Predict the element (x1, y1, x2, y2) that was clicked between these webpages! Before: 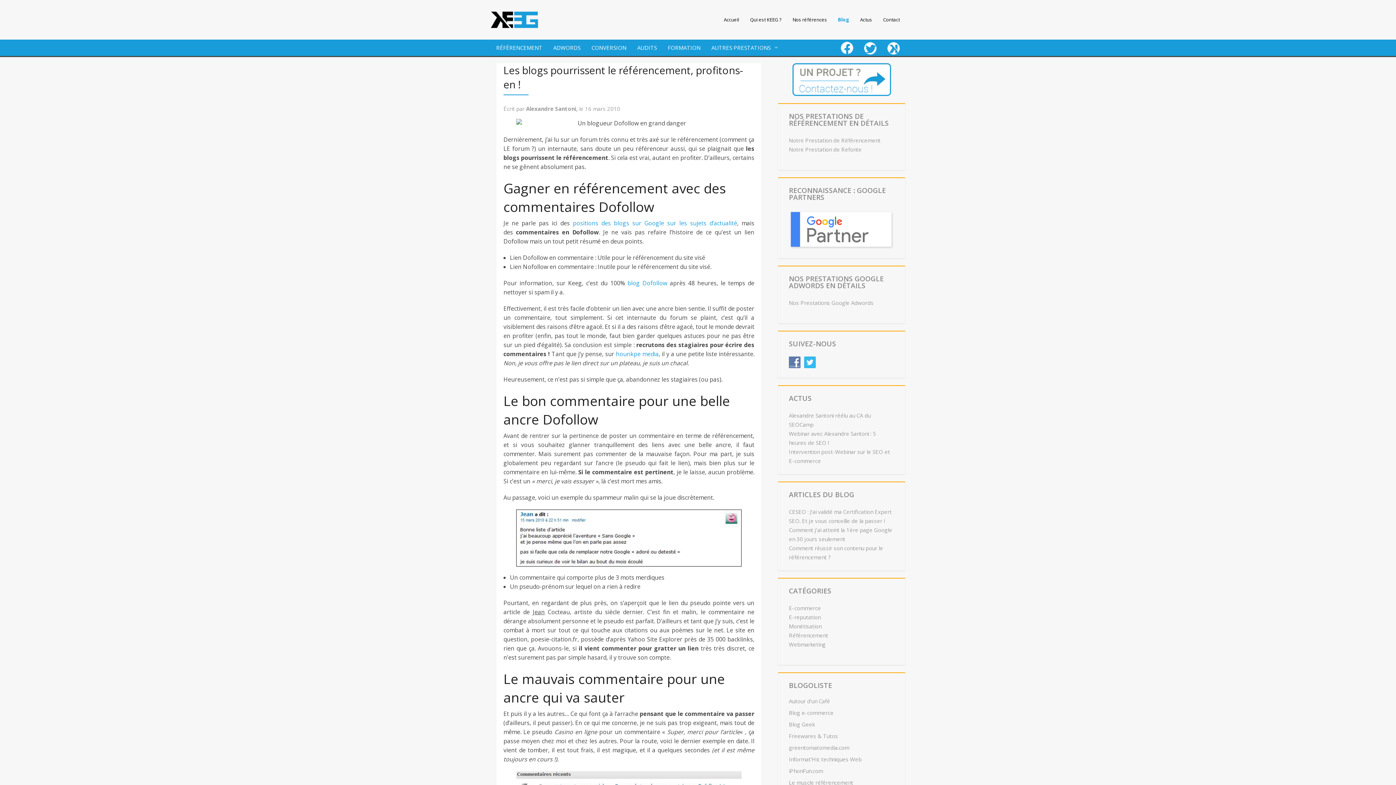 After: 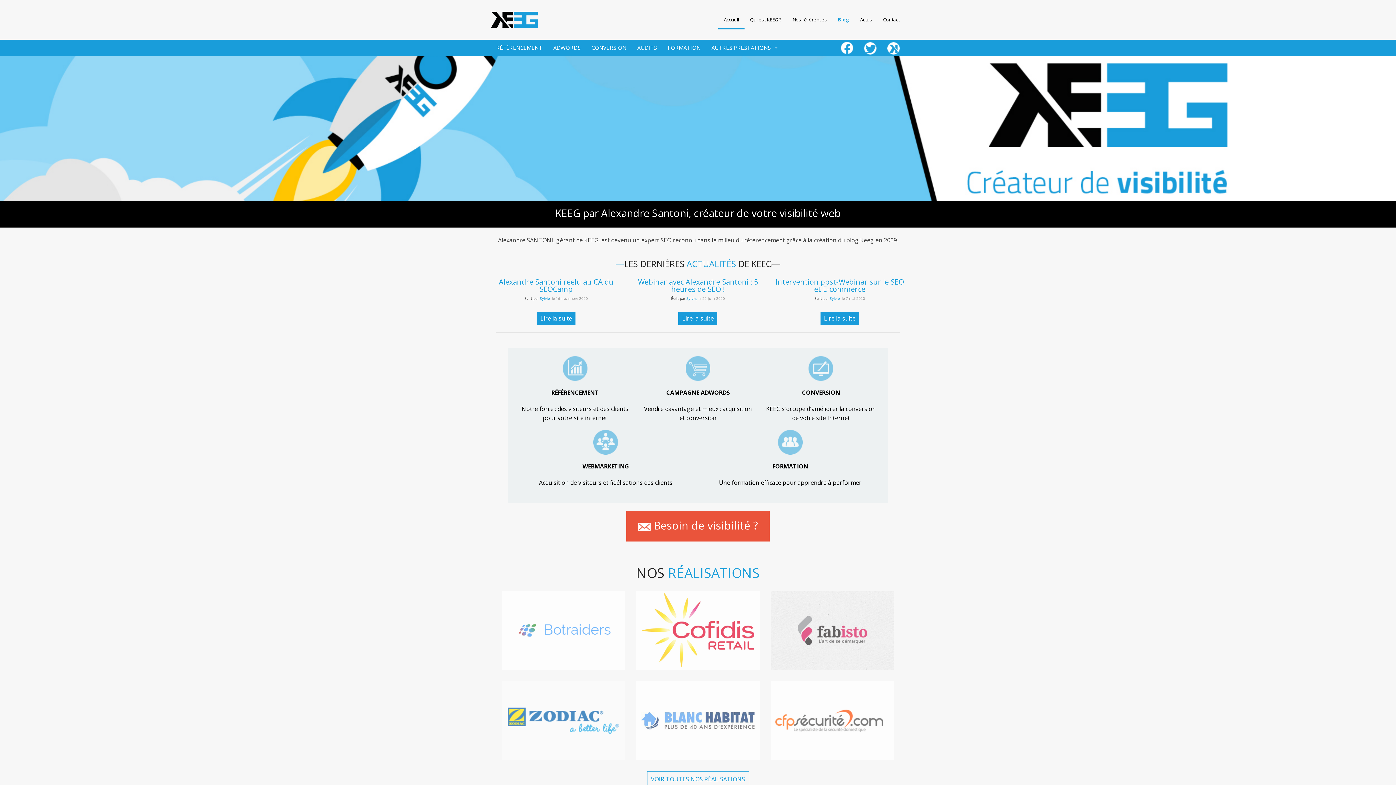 Action: label: Accueil bbox: (718, 11, 744, 28)